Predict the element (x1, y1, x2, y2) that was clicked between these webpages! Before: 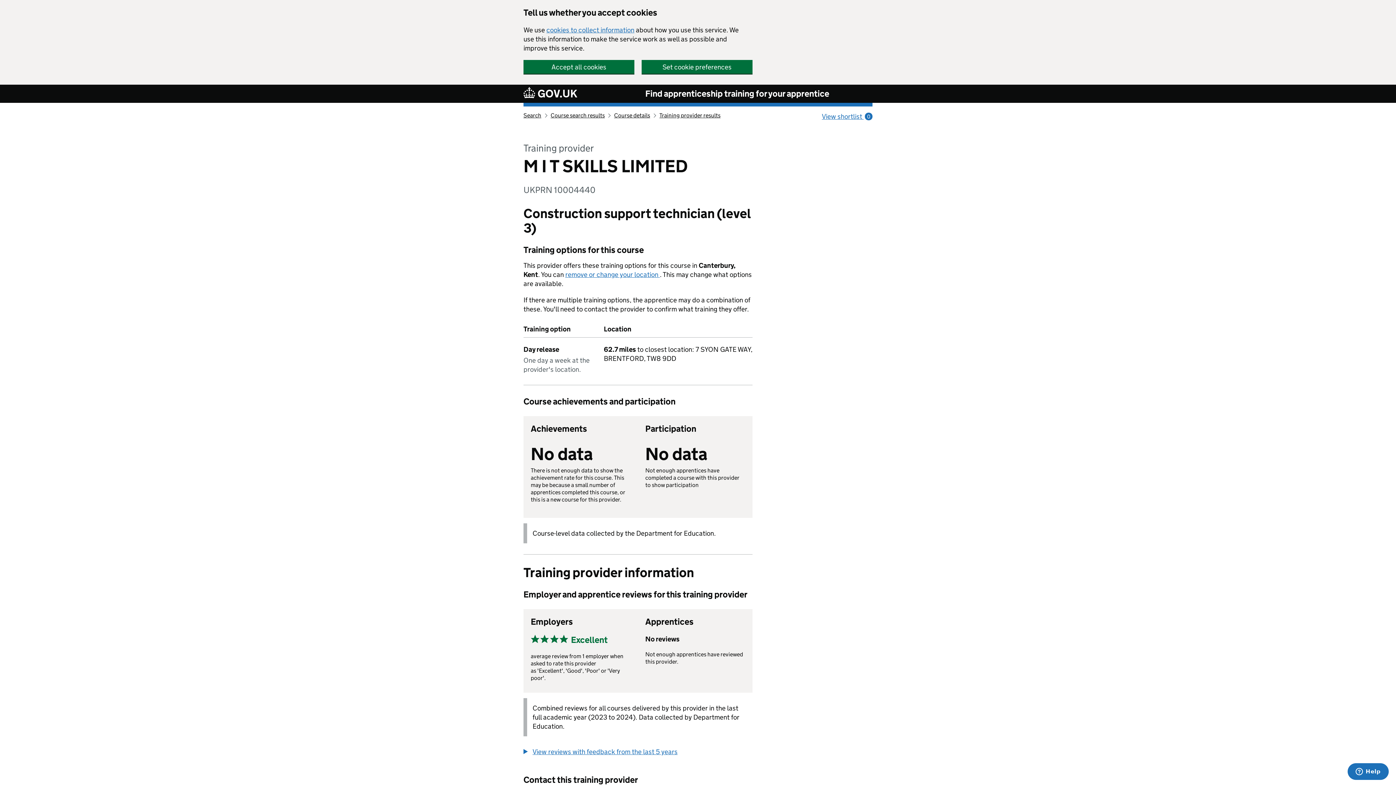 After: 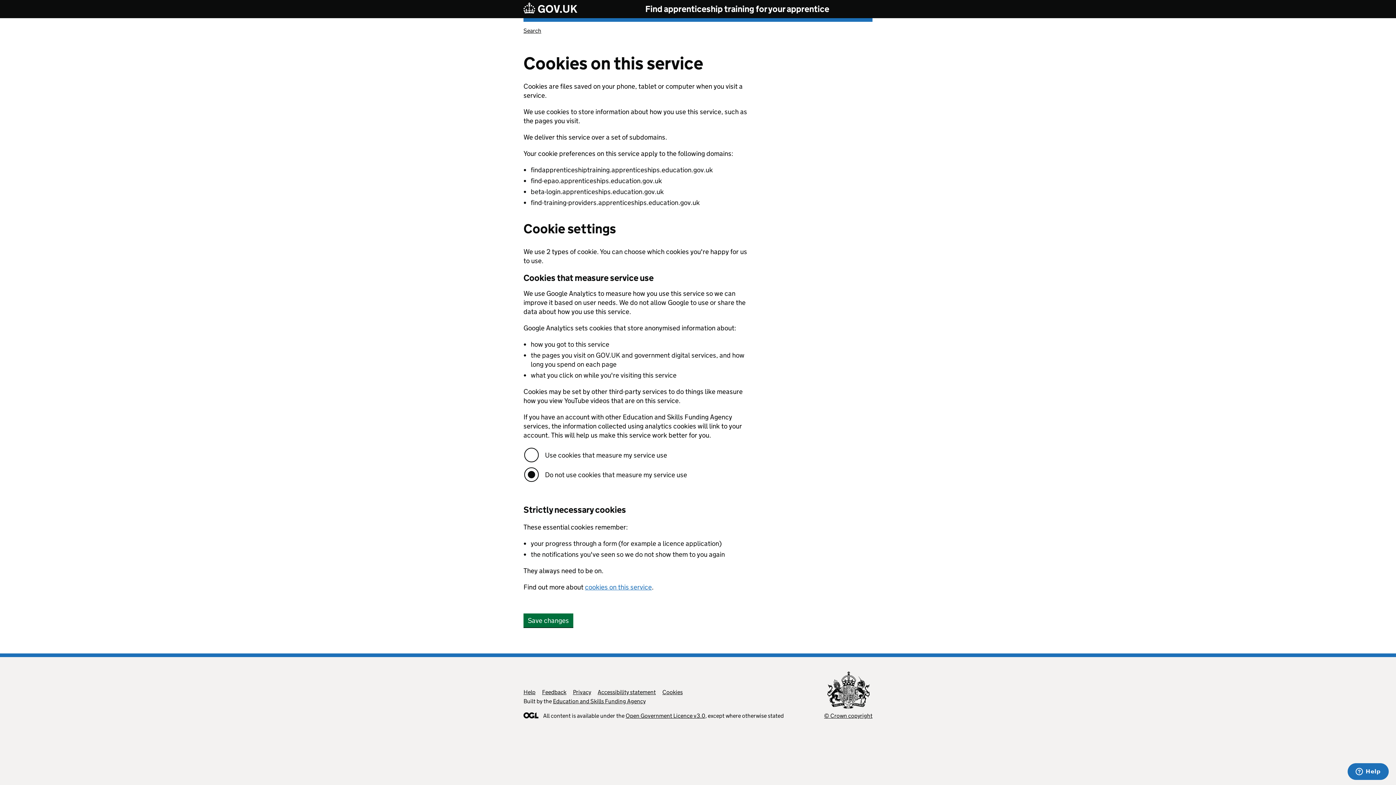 Action: bbox: (641, 60, 752, 73) label: Set cookie preferences